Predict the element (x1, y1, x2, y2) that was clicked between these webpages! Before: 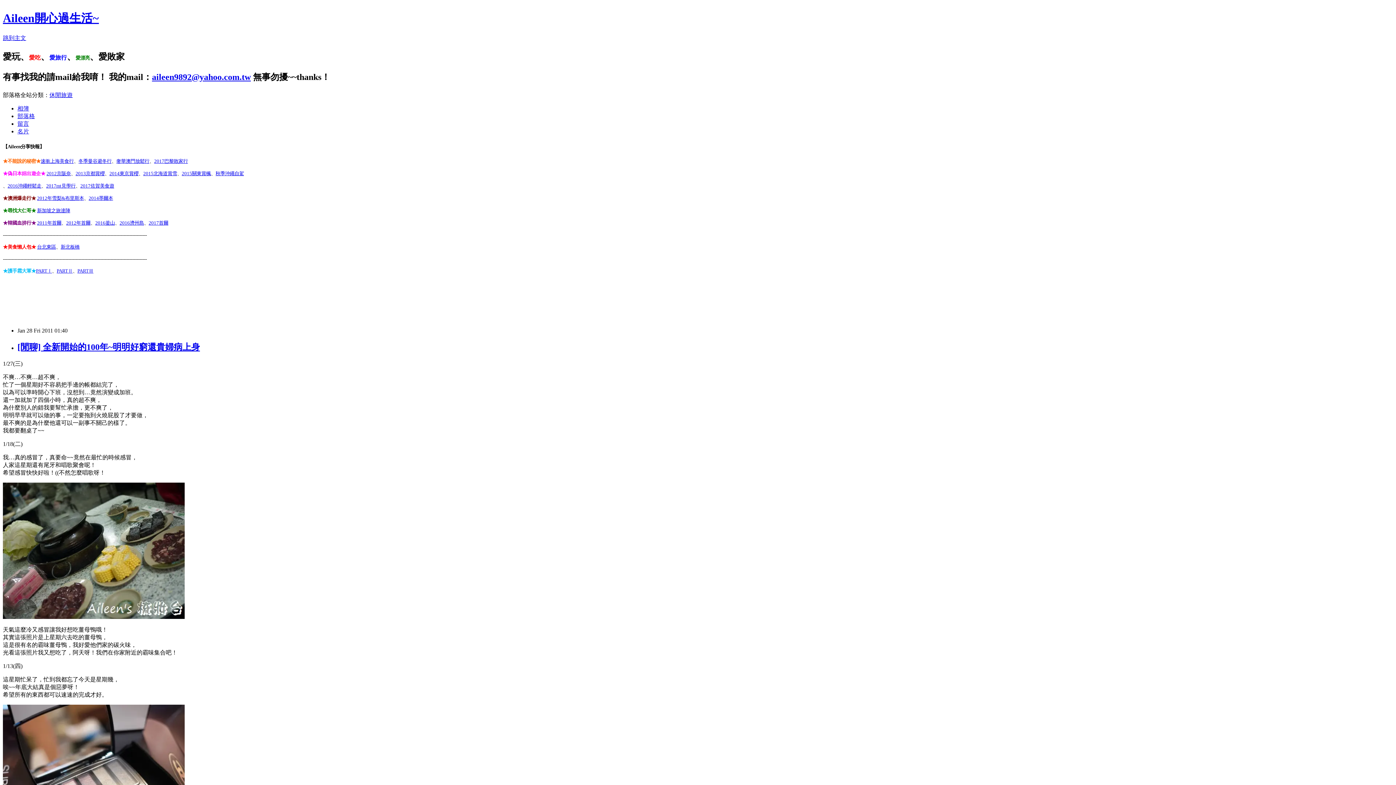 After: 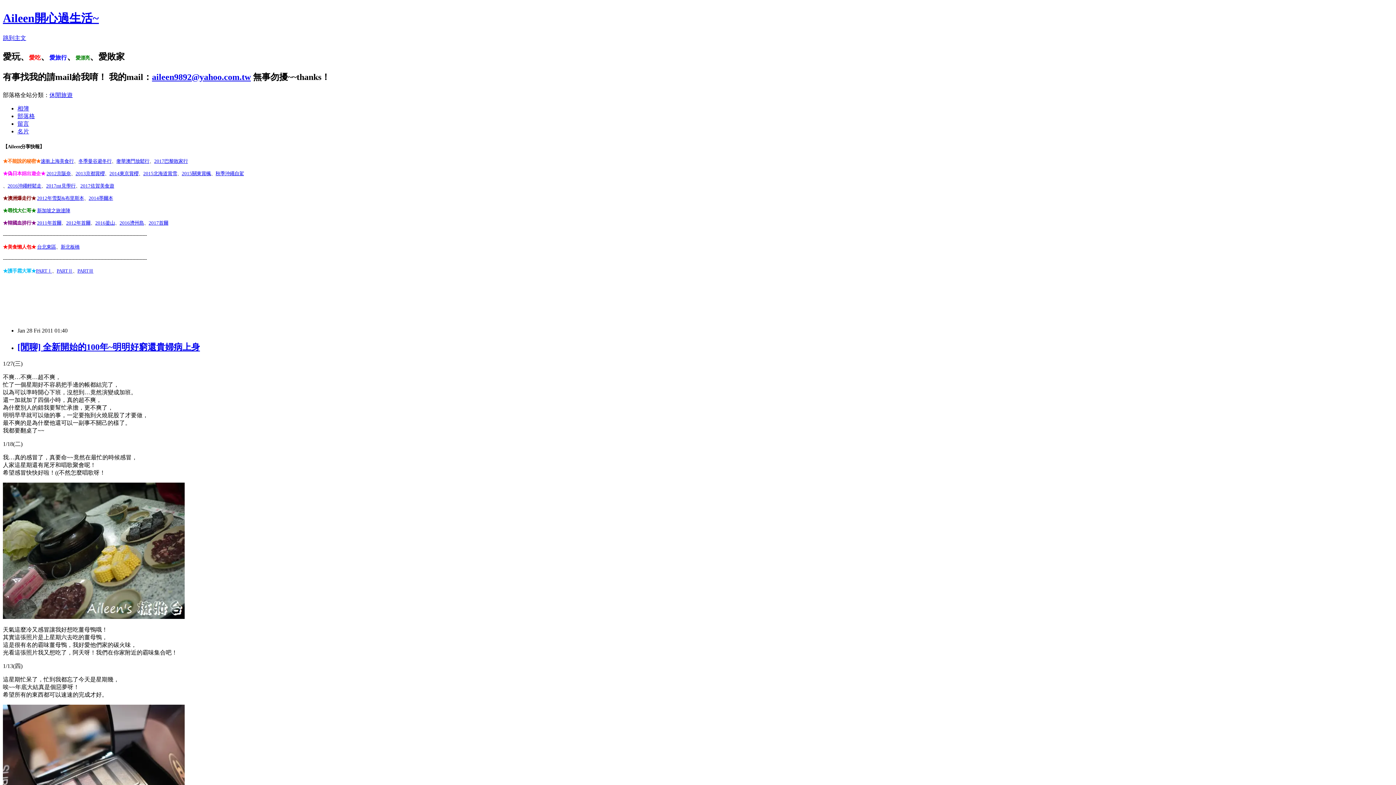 Action: label: [閒聊] 全新開始的100年~明明好窮還貴婦病上身 bbox: (17, 342, 200, 352)